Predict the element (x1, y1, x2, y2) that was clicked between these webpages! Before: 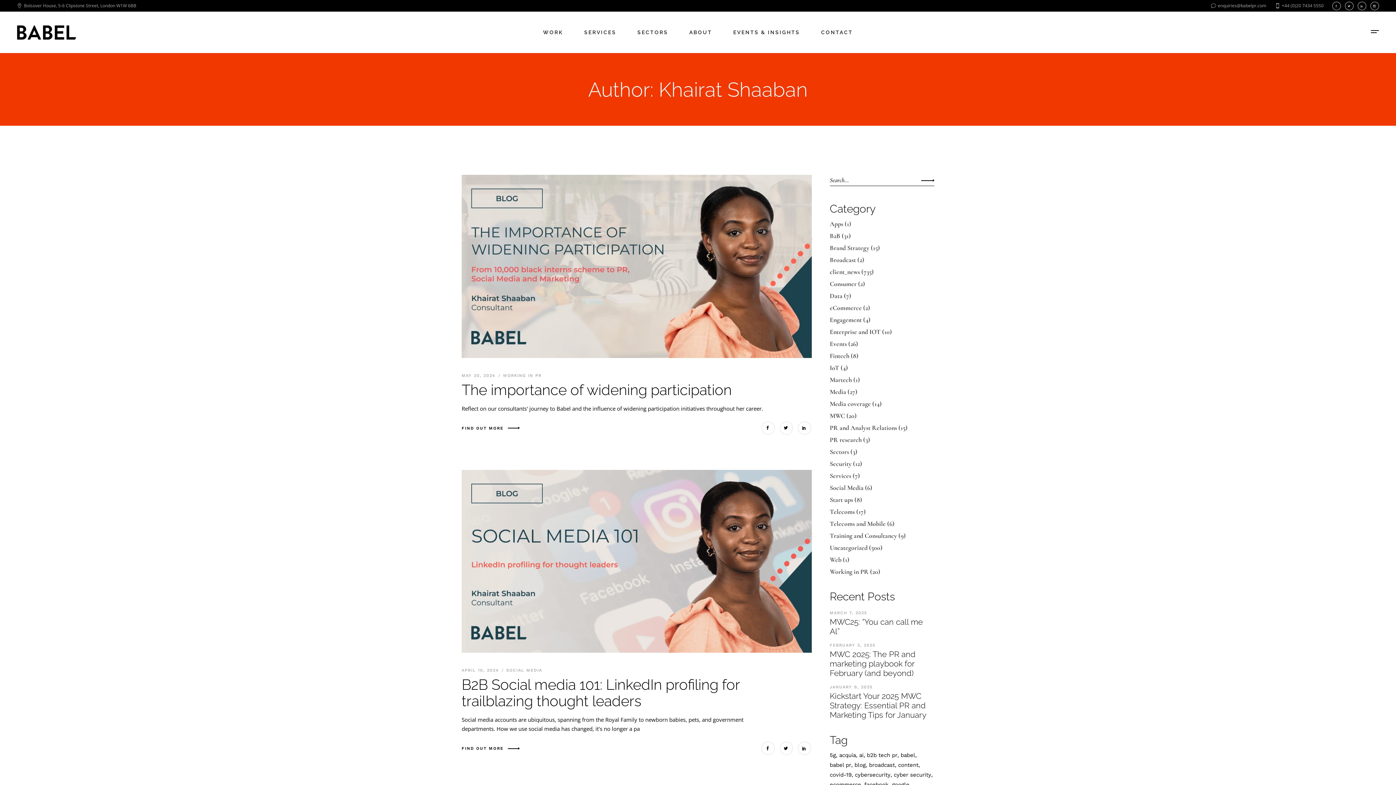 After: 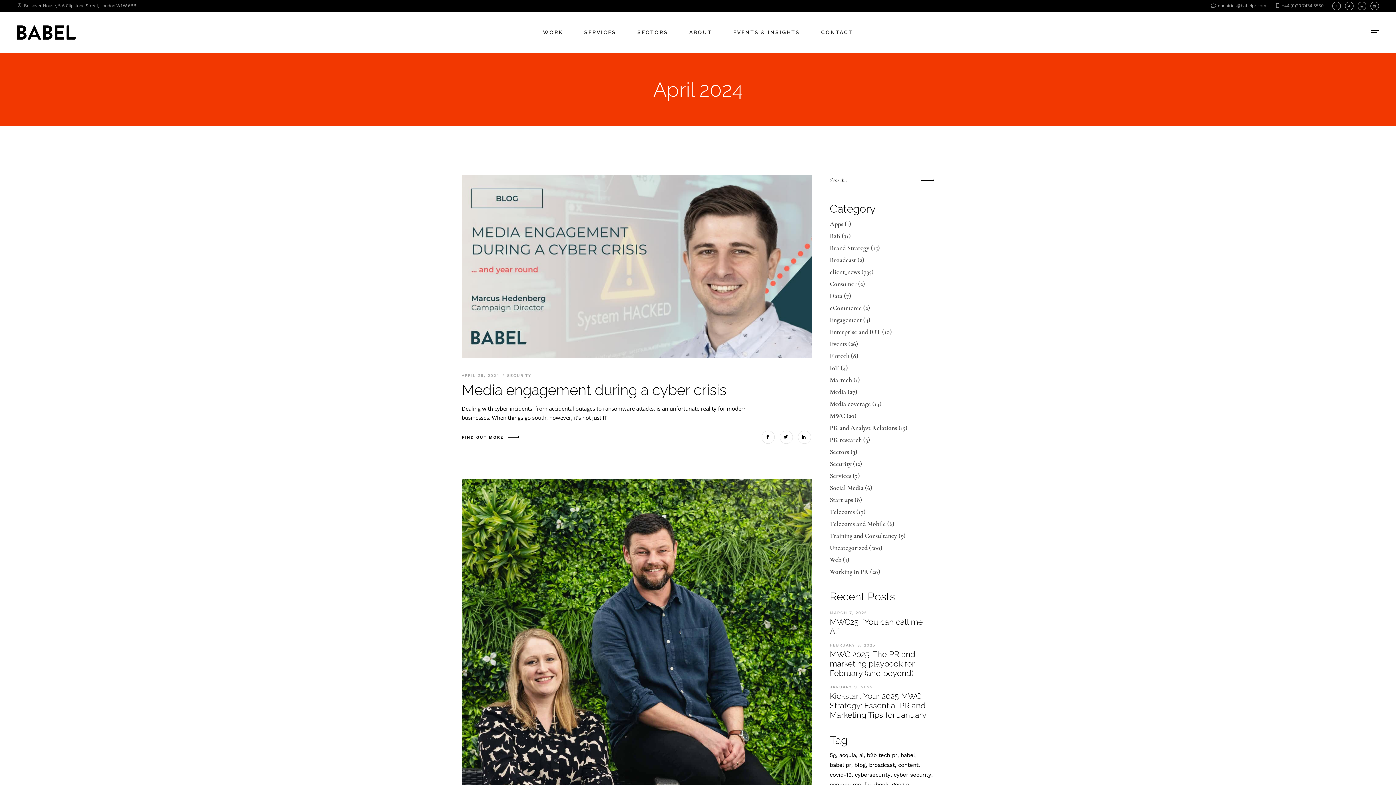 Action: label: APRIL 10, 2024  bbox: (461, 668, 501, 673)